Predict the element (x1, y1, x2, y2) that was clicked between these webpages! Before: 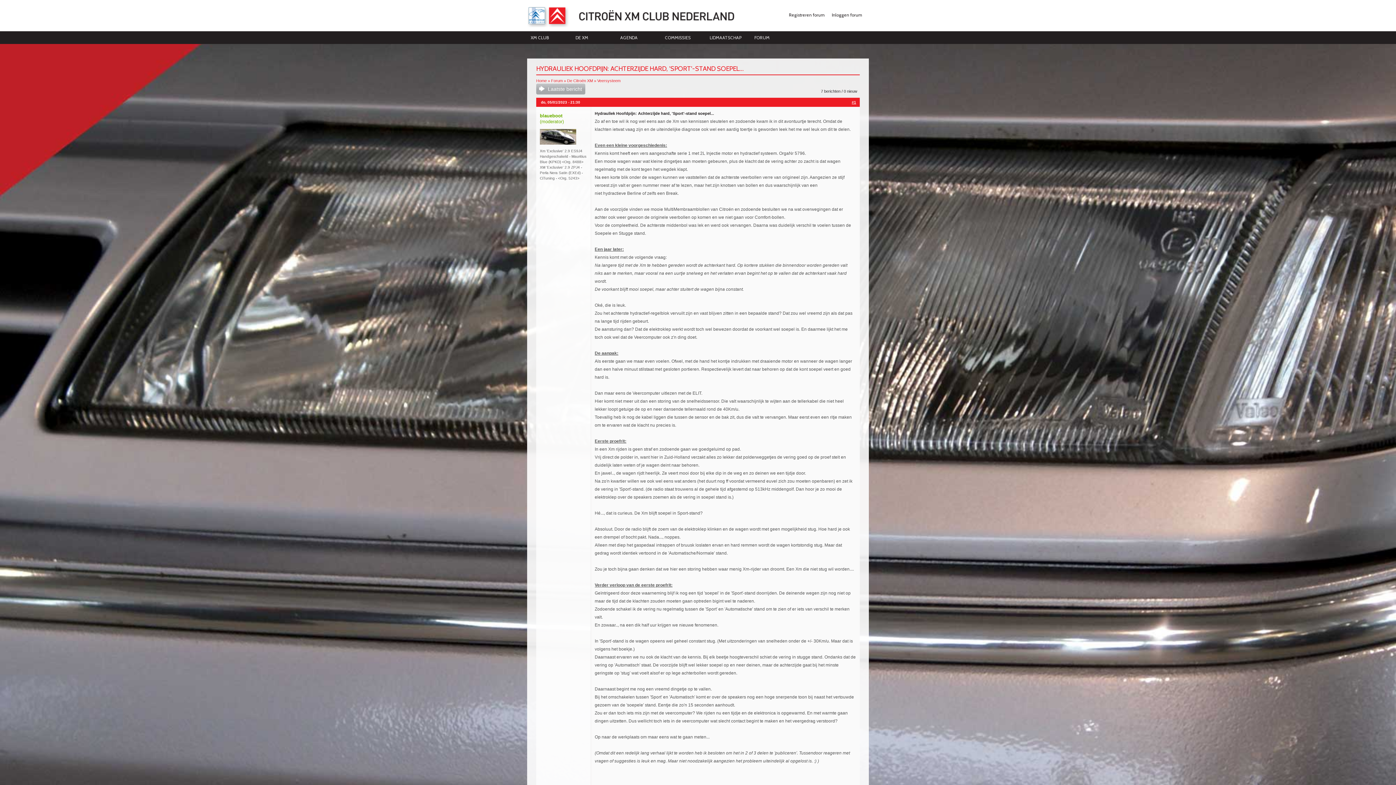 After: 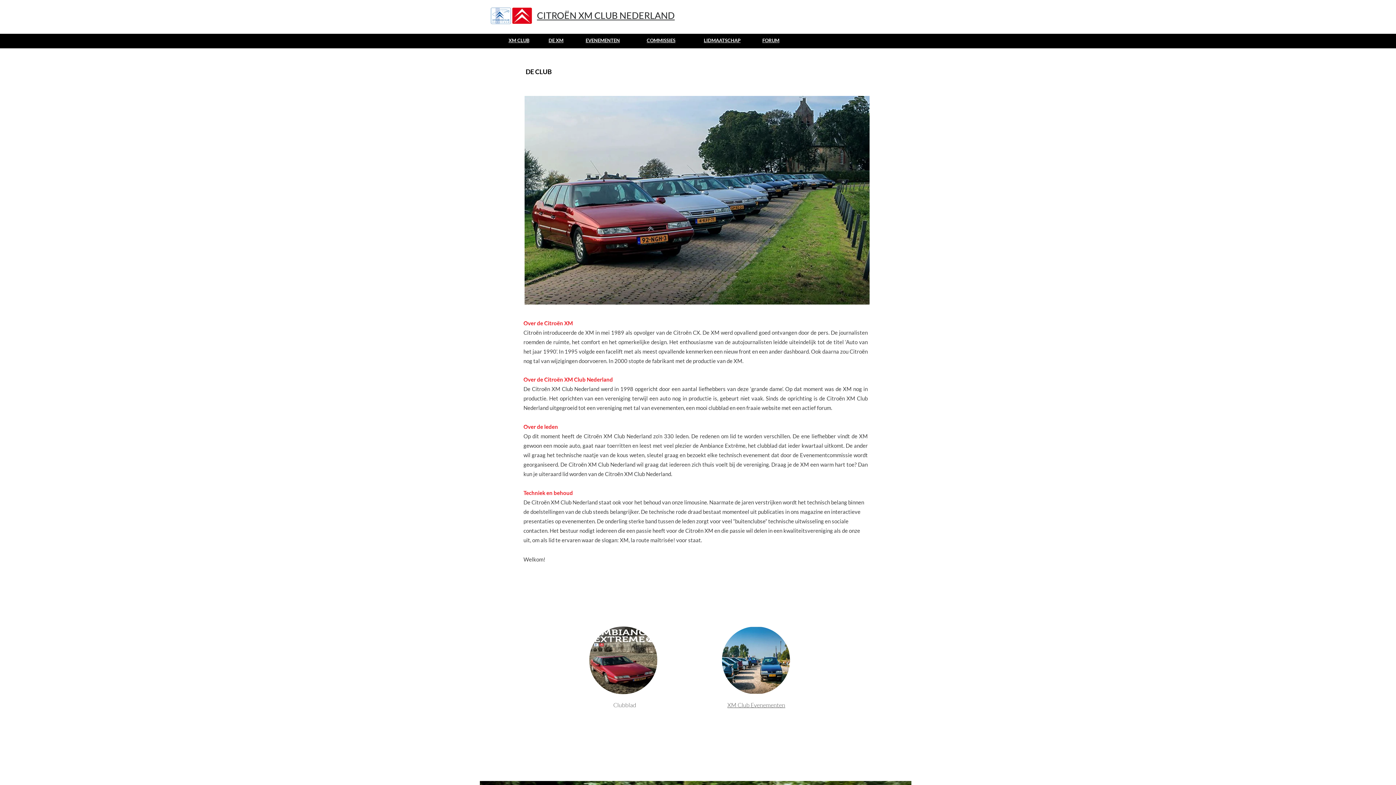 Action: label: XM CLUB bbox: (527, 31, 570, 44)